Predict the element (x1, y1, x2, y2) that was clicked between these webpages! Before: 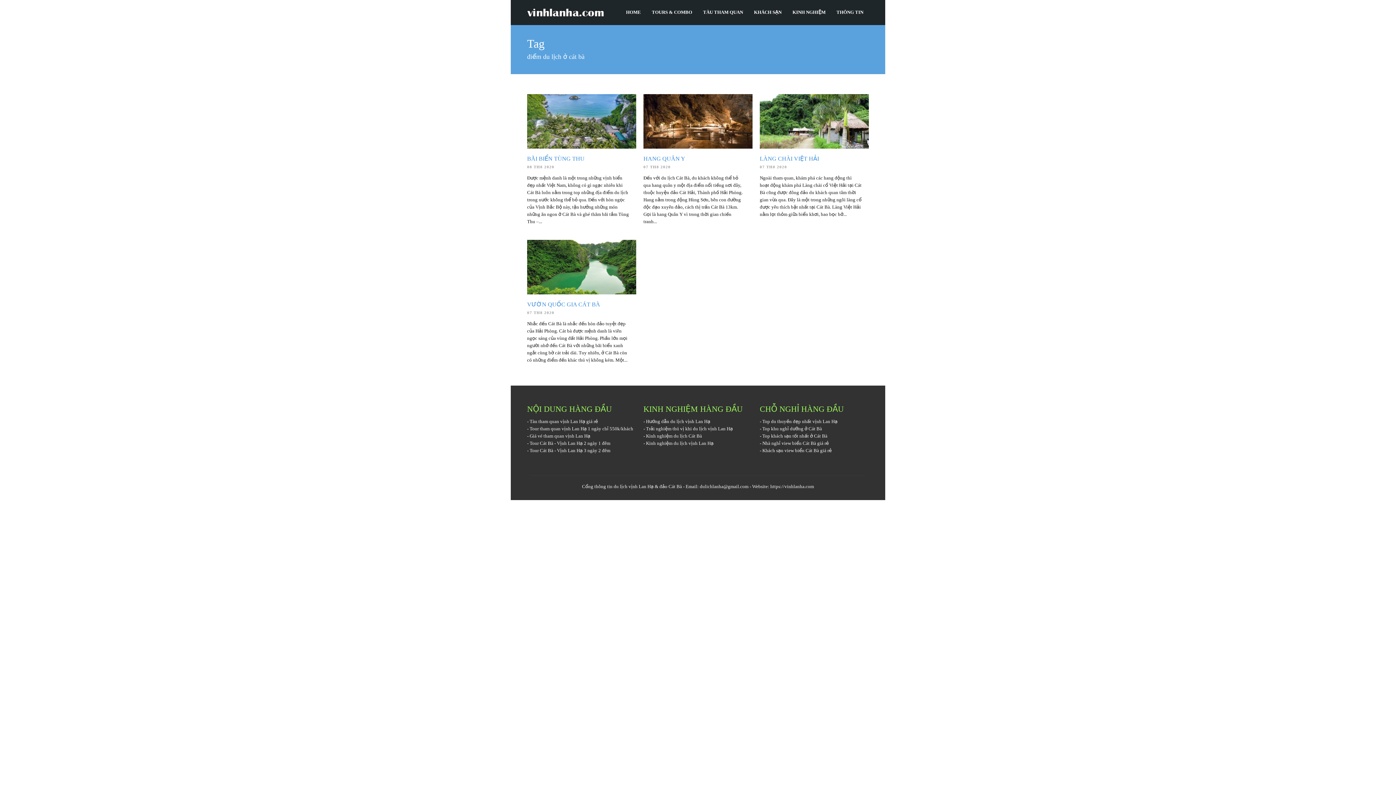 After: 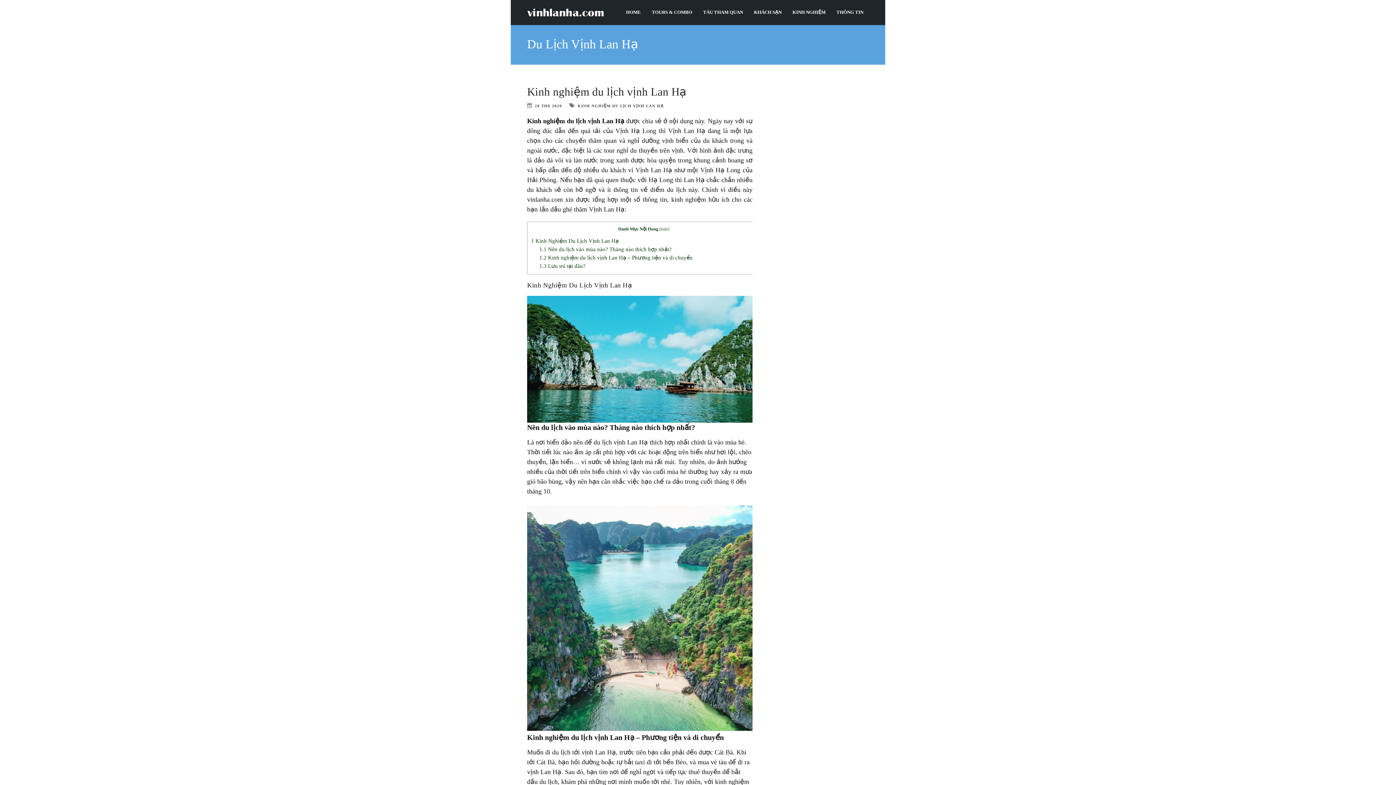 Action: bbox: (646, 440, 713, 446) label: Kinh nghiệm du lịch vịnh Lan Hạ